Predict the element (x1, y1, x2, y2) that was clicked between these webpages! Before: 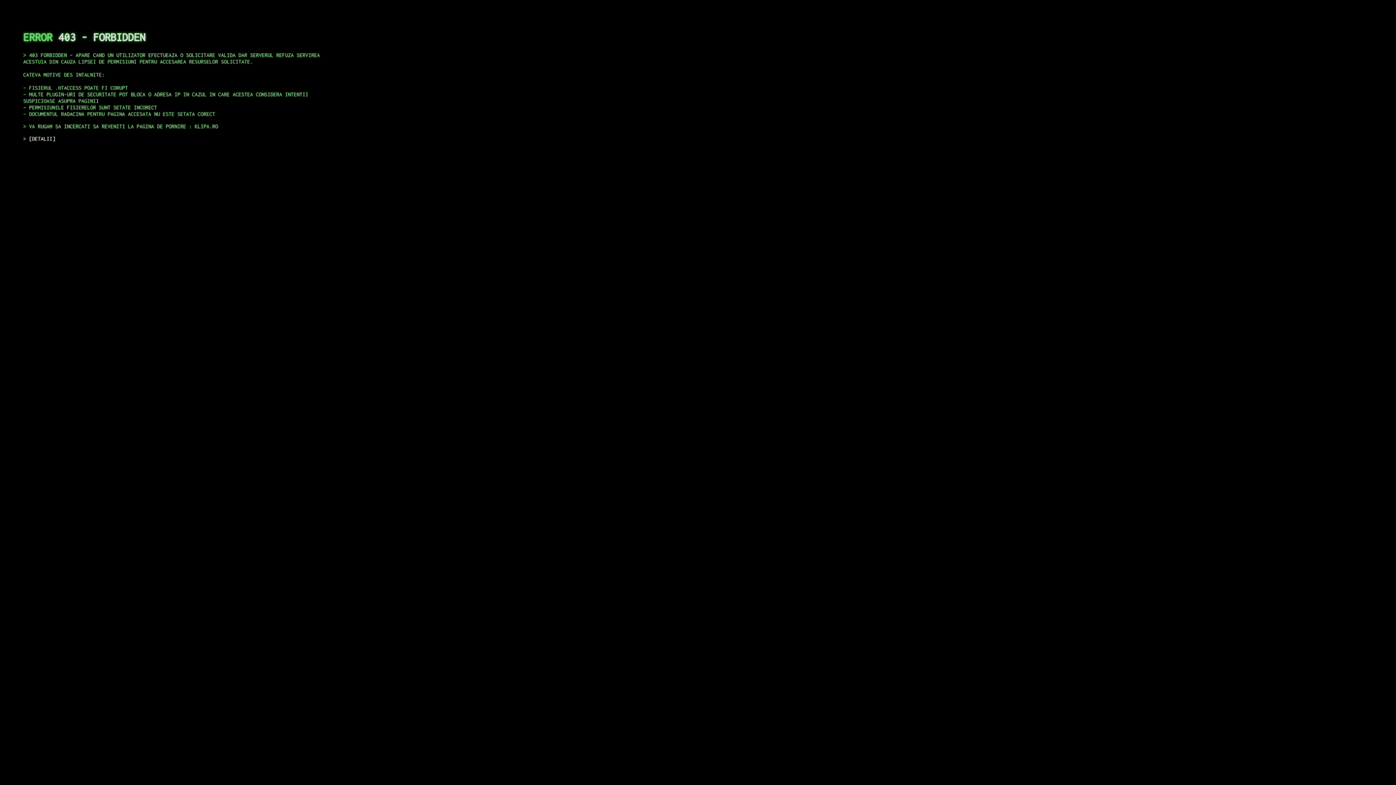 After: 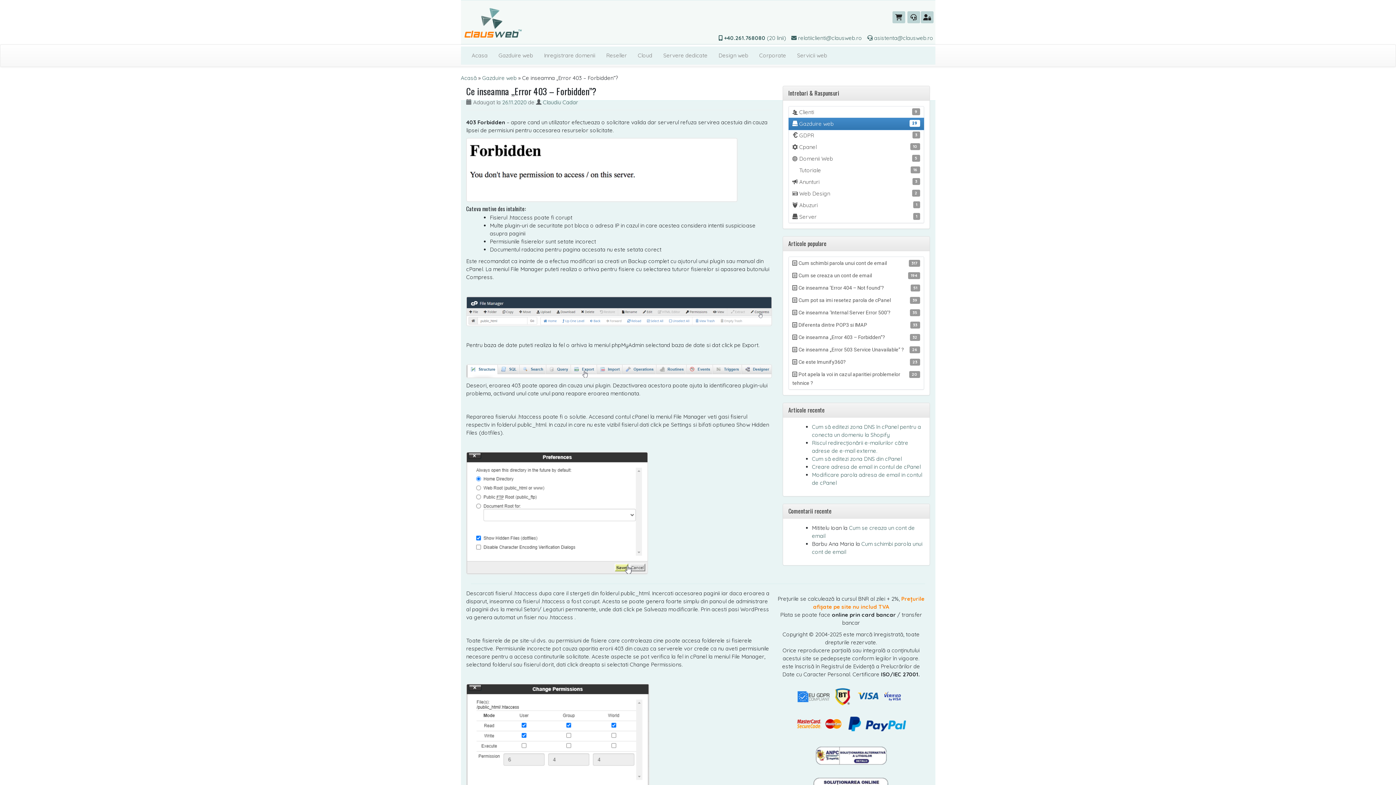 Action: label: DETALII bbox: (29, 135, 55, 141)